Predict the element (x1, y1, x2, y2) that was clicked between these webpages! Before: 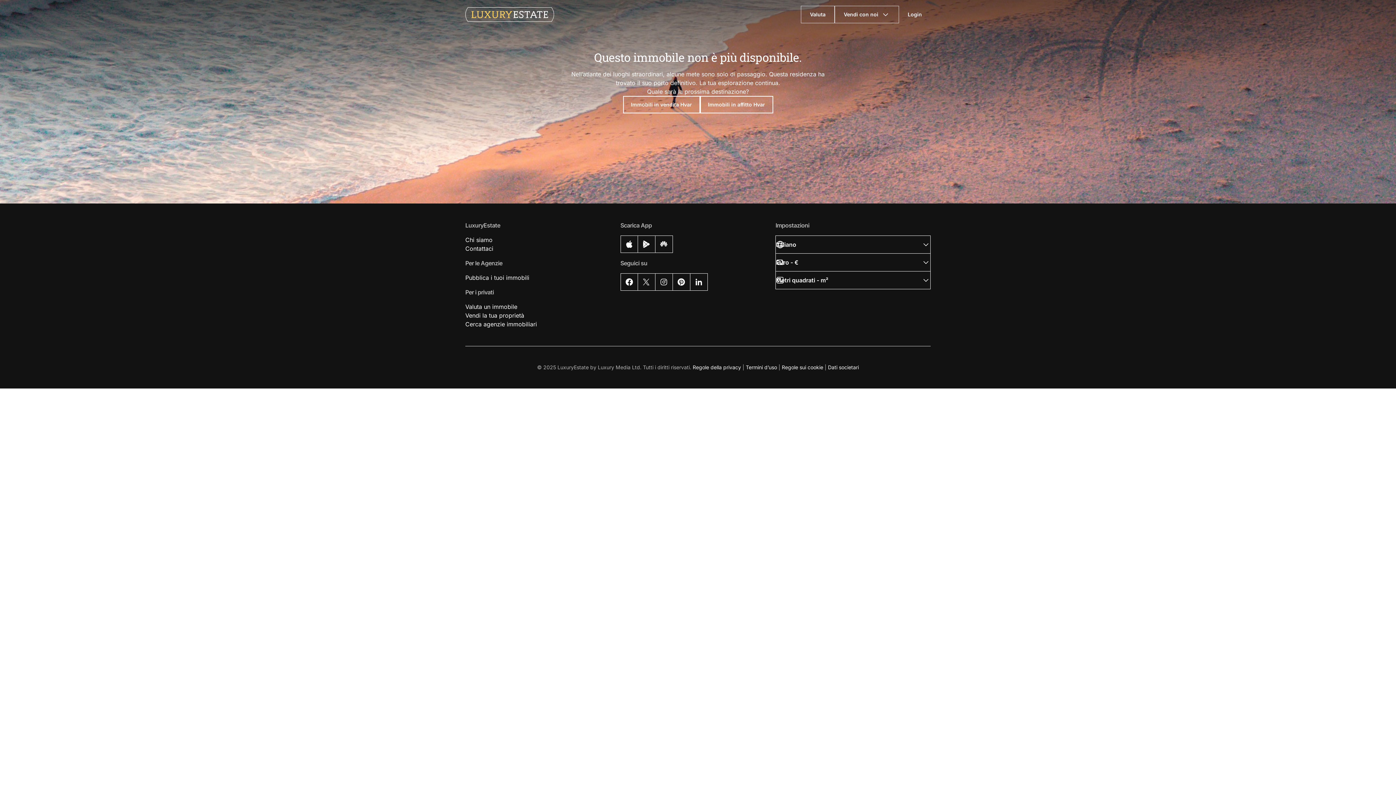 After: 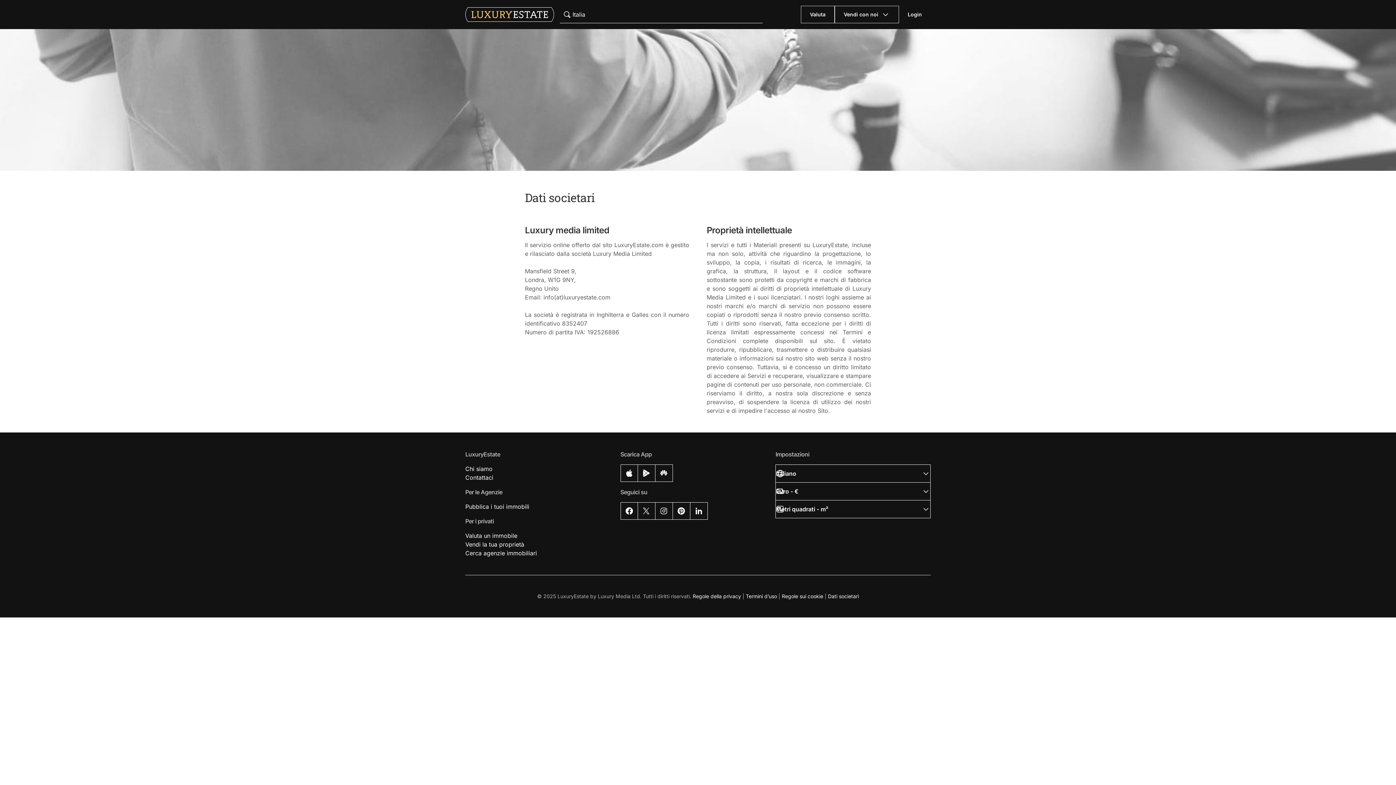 Action: label: Dati societari bbox: (828, 364, 859, 370)